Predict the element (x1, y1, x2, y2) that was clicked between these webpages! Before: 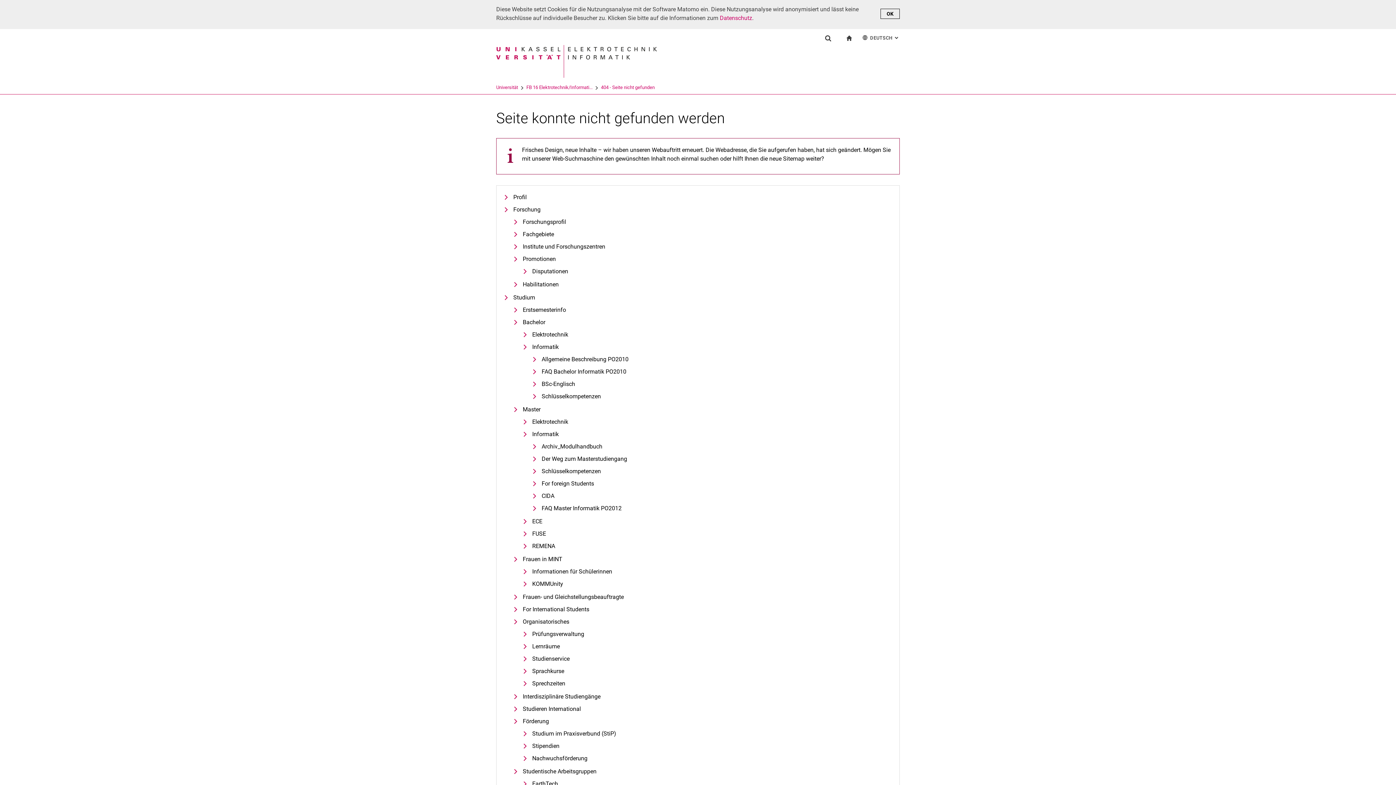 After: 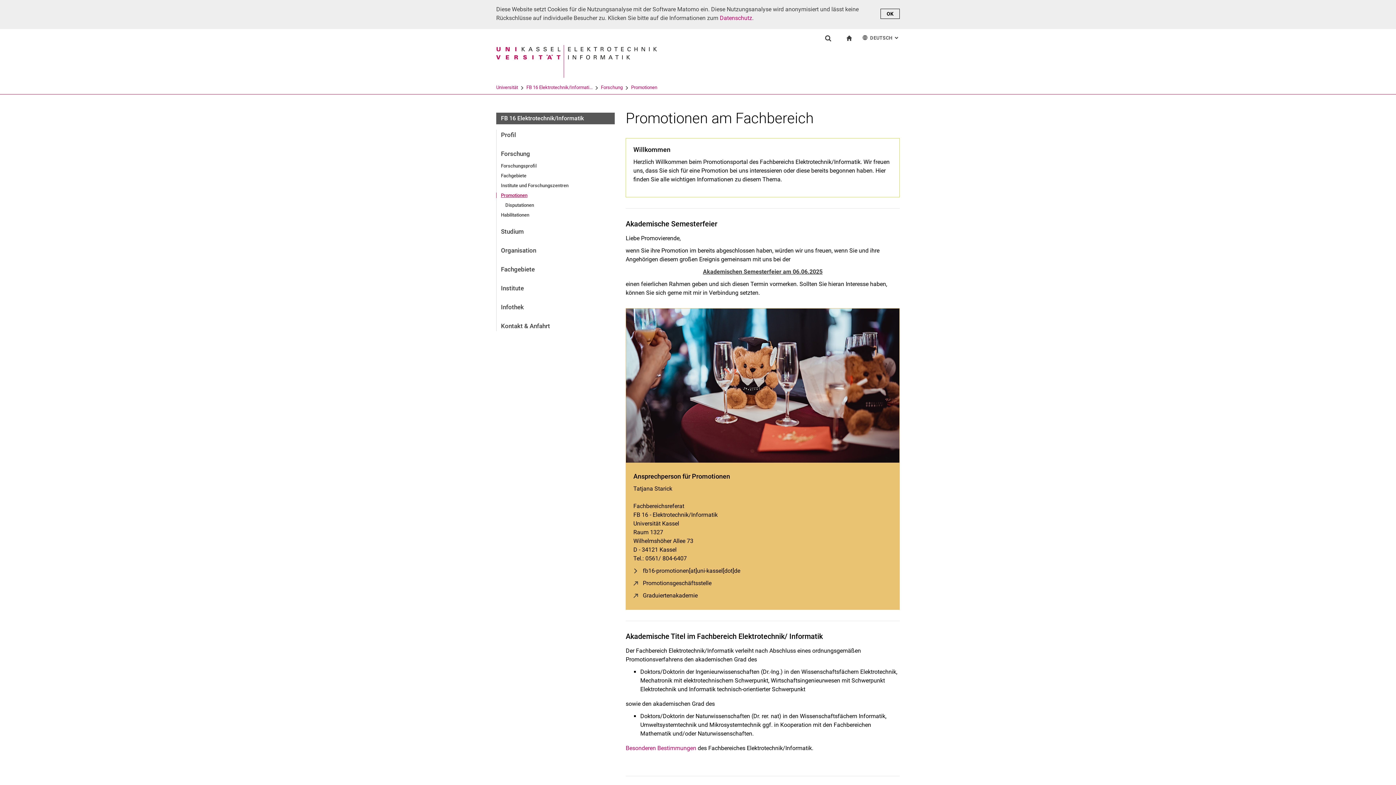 Action: label: Promotionen bbox: (513, 254, 556, 263)